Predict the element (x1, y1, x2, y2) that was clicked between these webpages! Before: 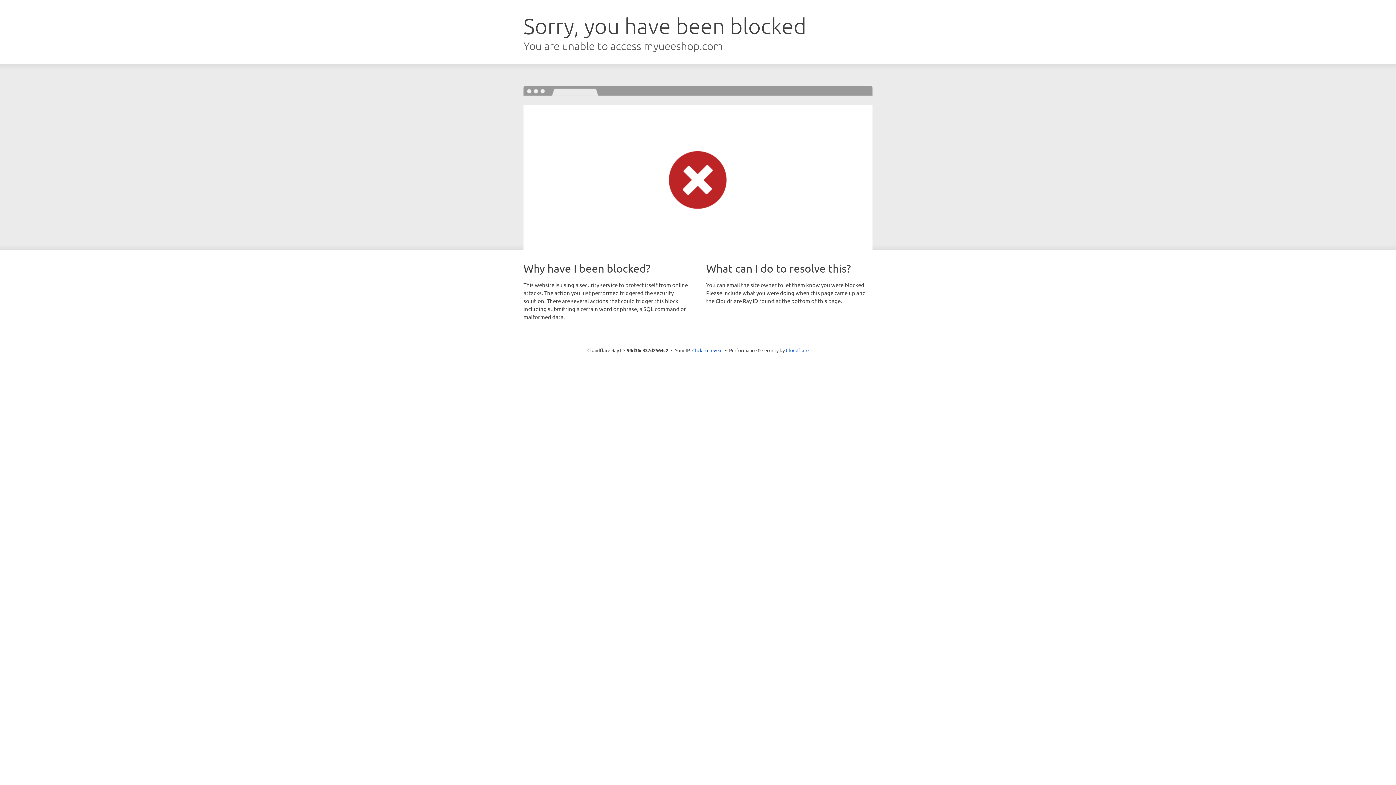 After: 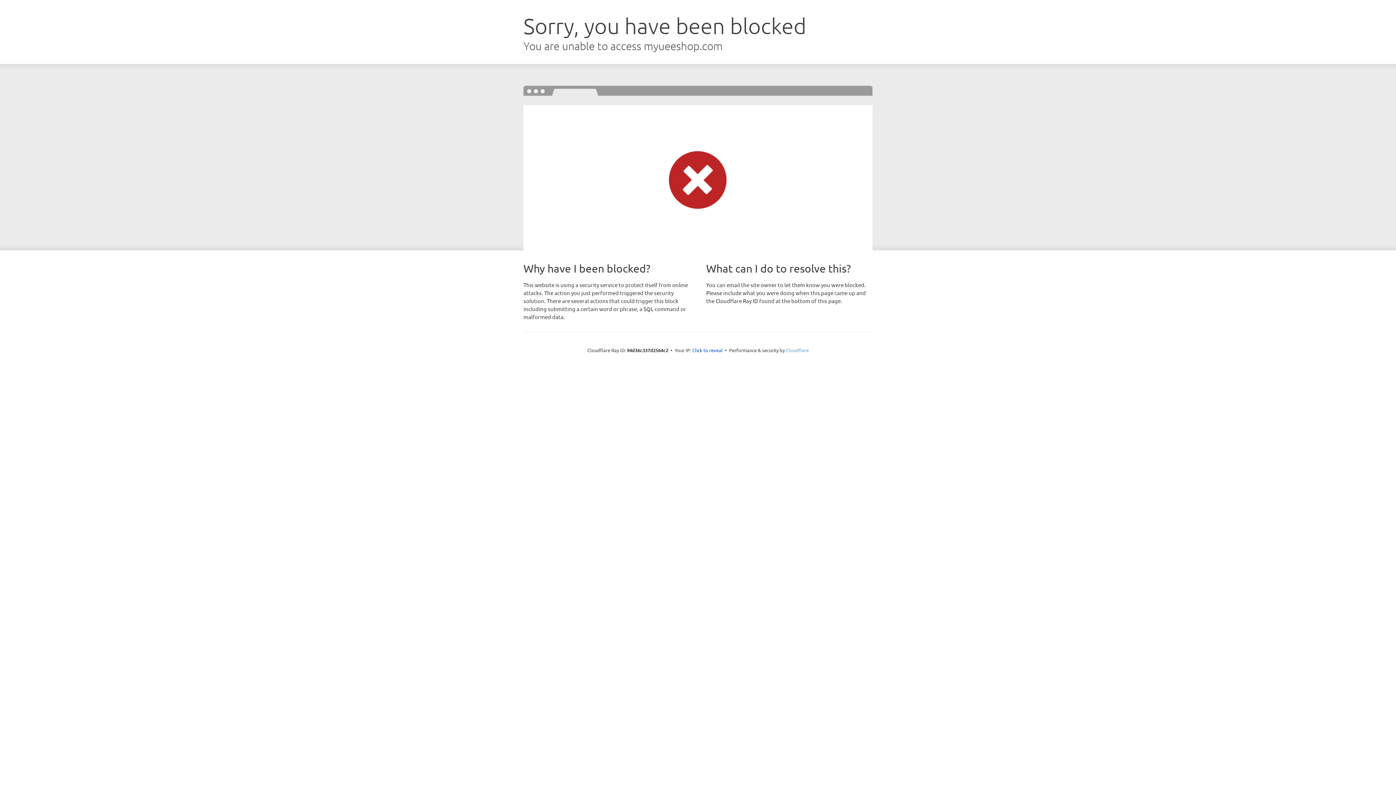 Action: label: Cloudflare bbox: (786, 347, 808, 353)